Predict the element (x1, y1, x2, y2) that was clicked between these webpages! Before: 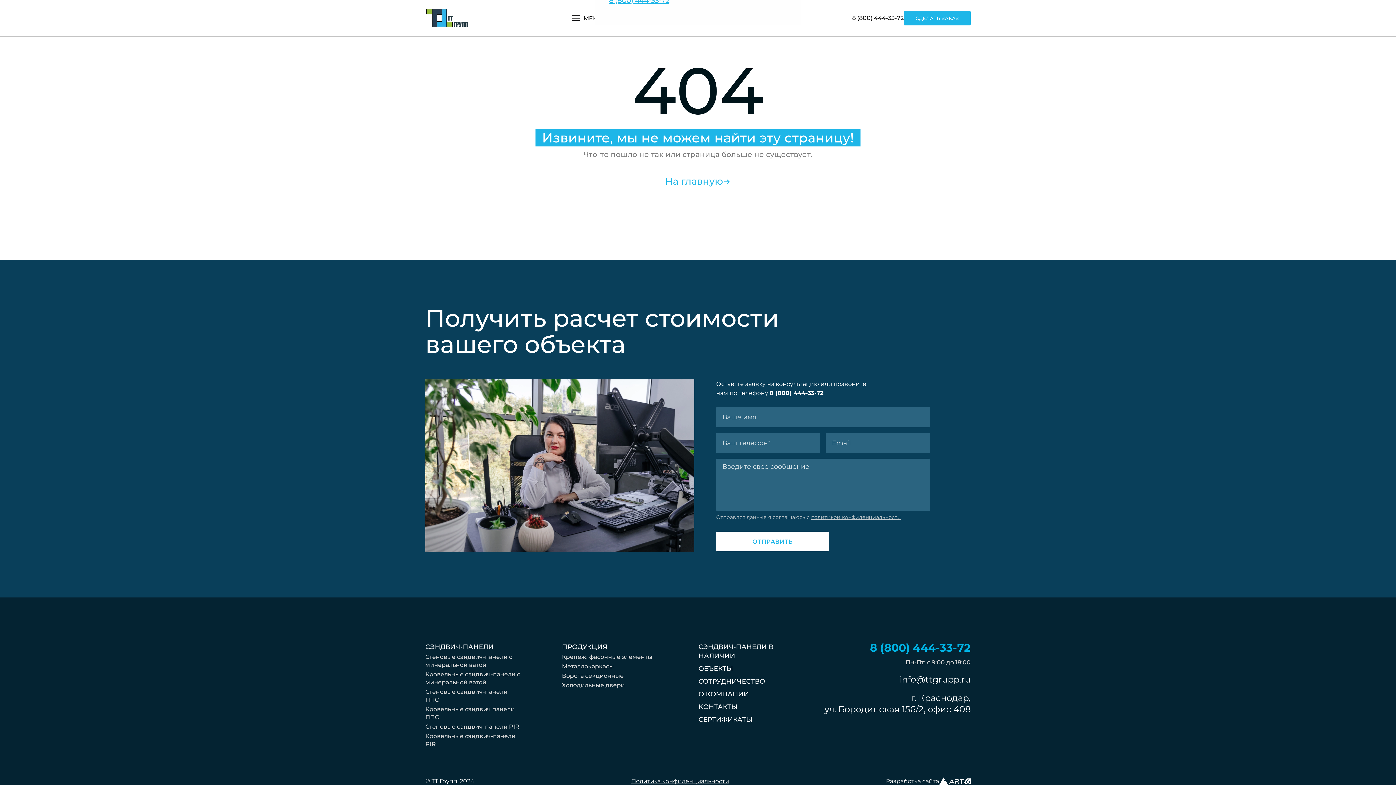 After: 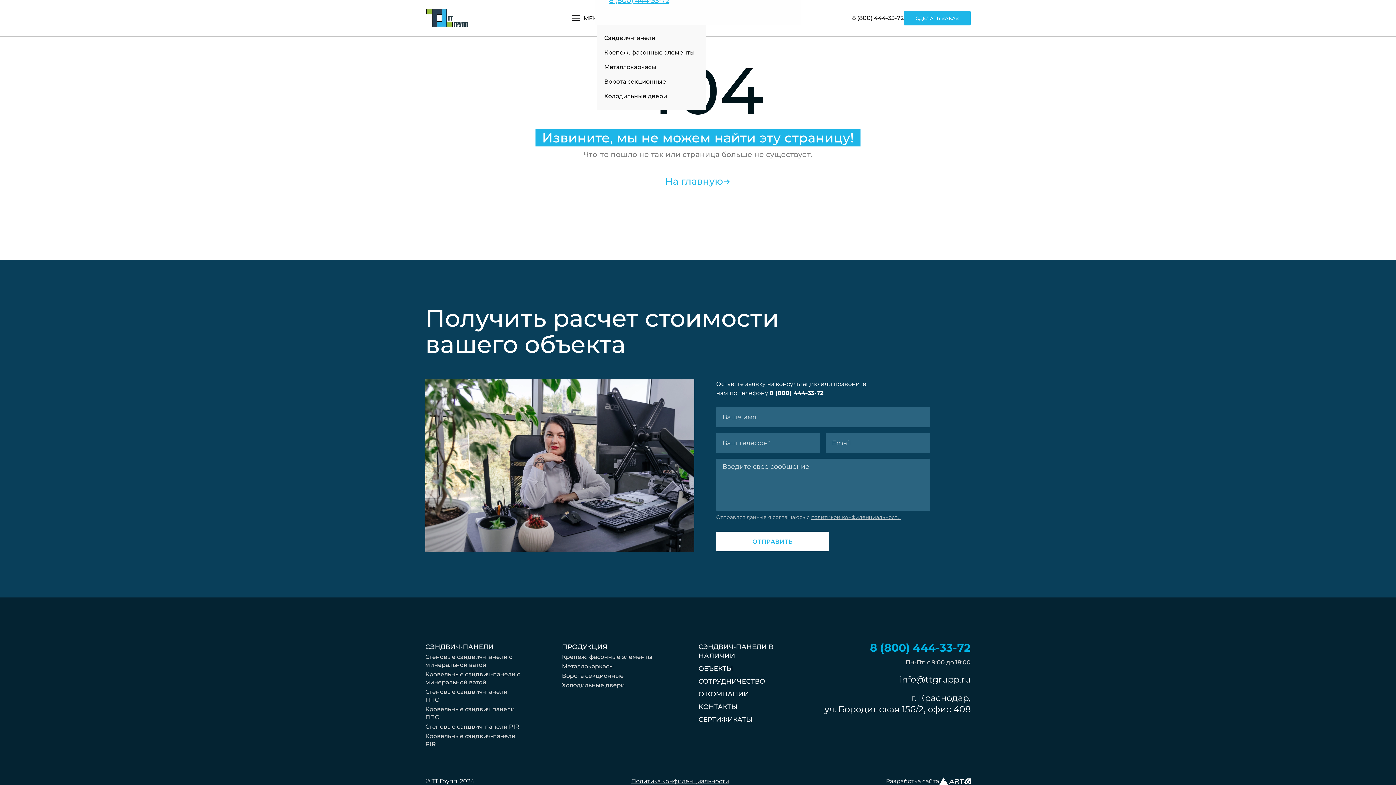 Action: bbox: (604, 15, 643, 21) label: ПРОДУКЦИЯ